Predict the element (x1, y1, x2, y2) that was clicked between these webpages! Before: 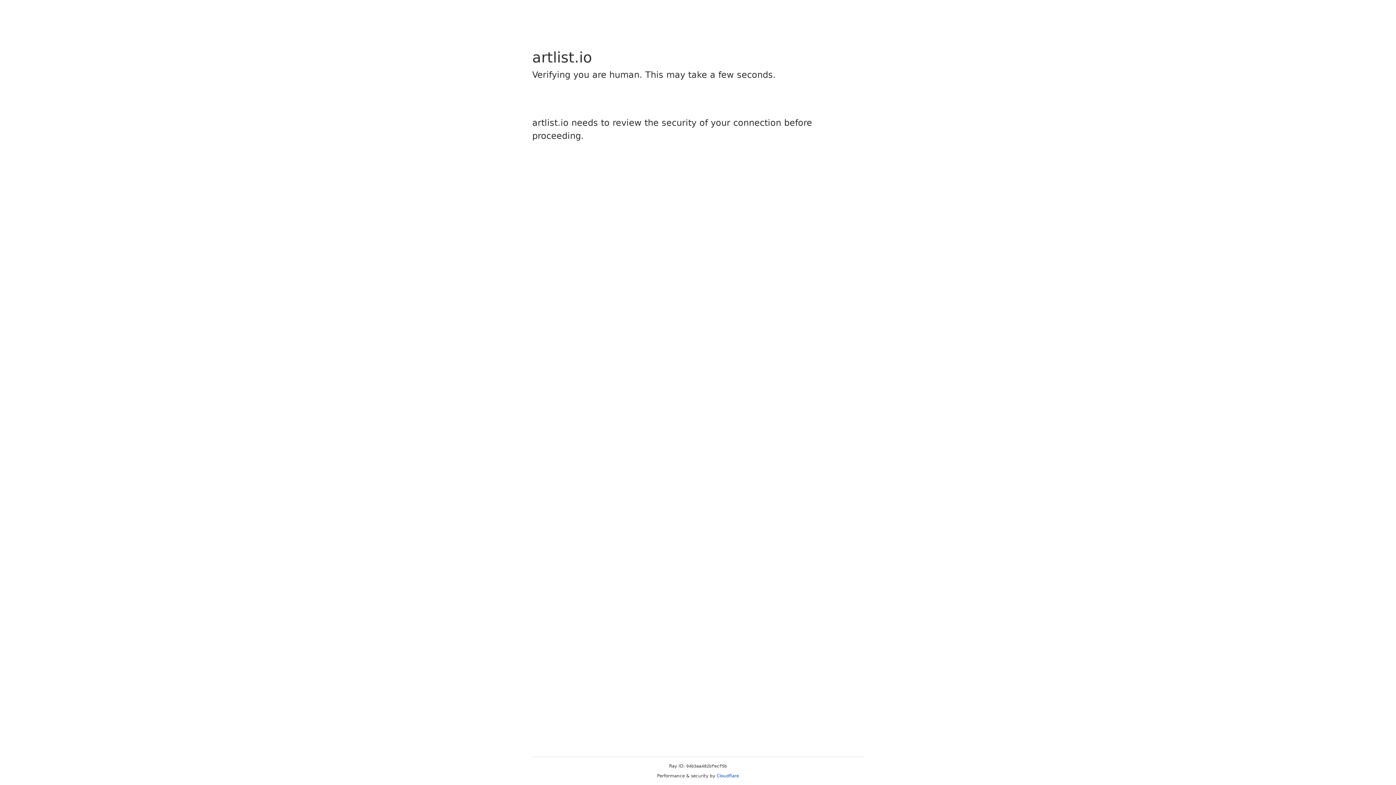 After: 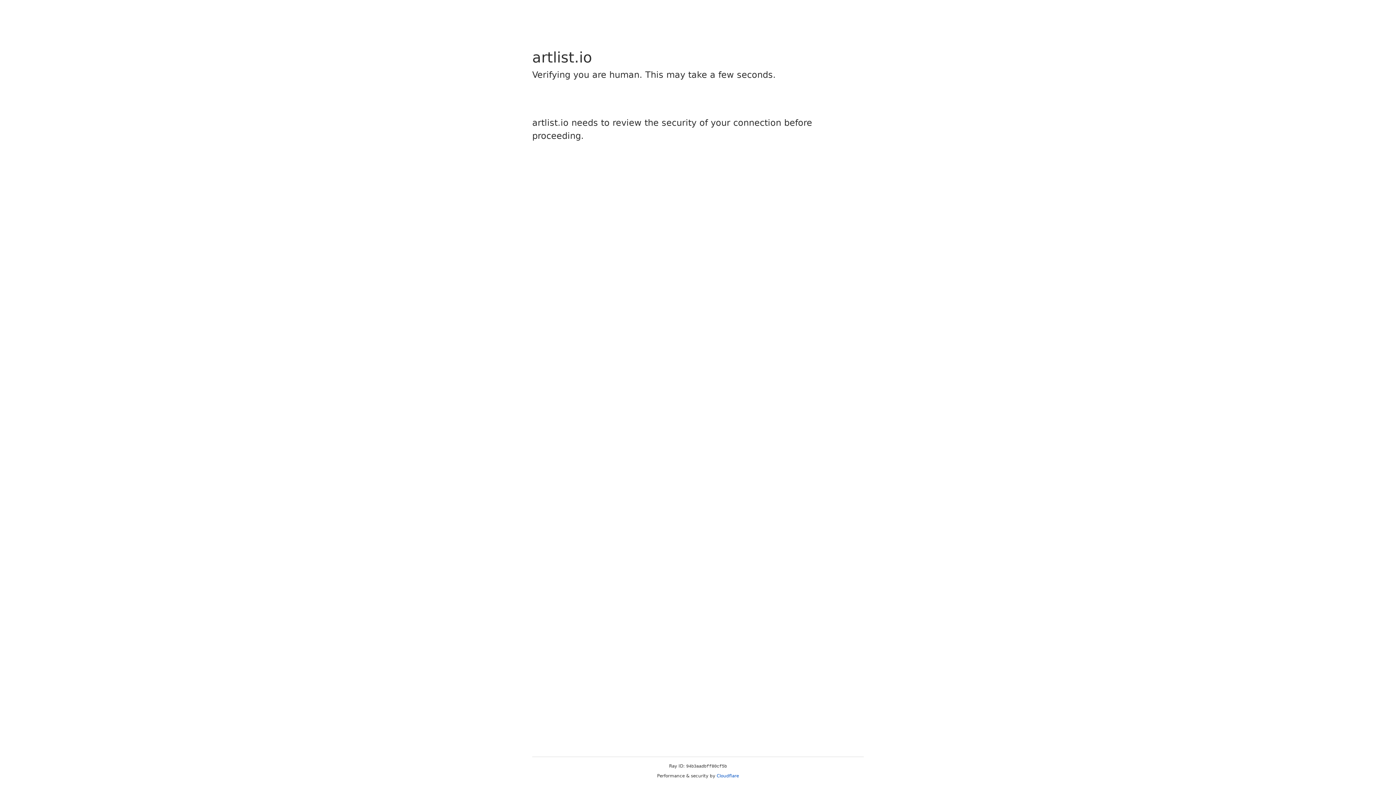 Action: bbox: (716, 773, 739, 778) label: Cloudflare